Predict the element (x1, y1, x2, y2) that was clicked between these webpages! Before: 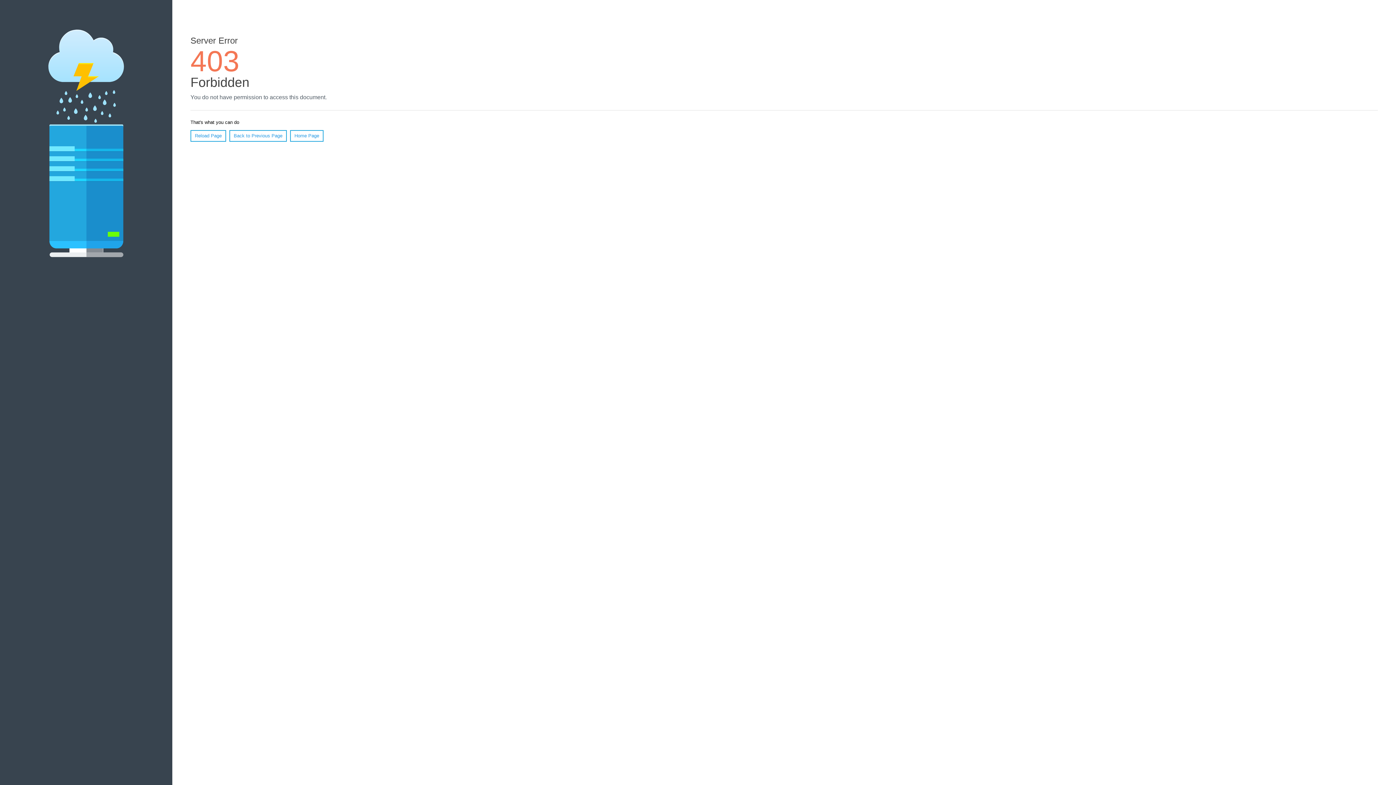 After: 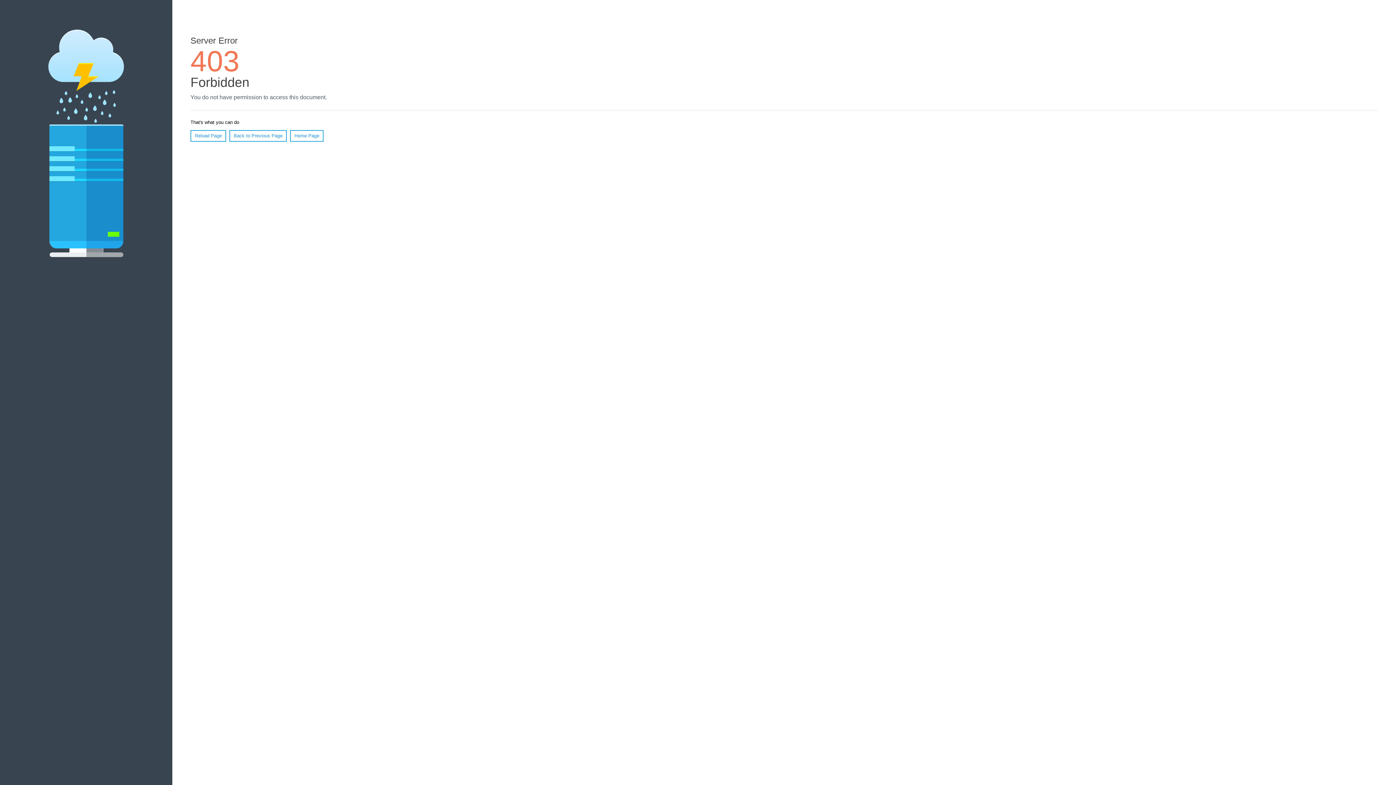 Action: bbox: (190, 130, 226, 141) label: Reload Page